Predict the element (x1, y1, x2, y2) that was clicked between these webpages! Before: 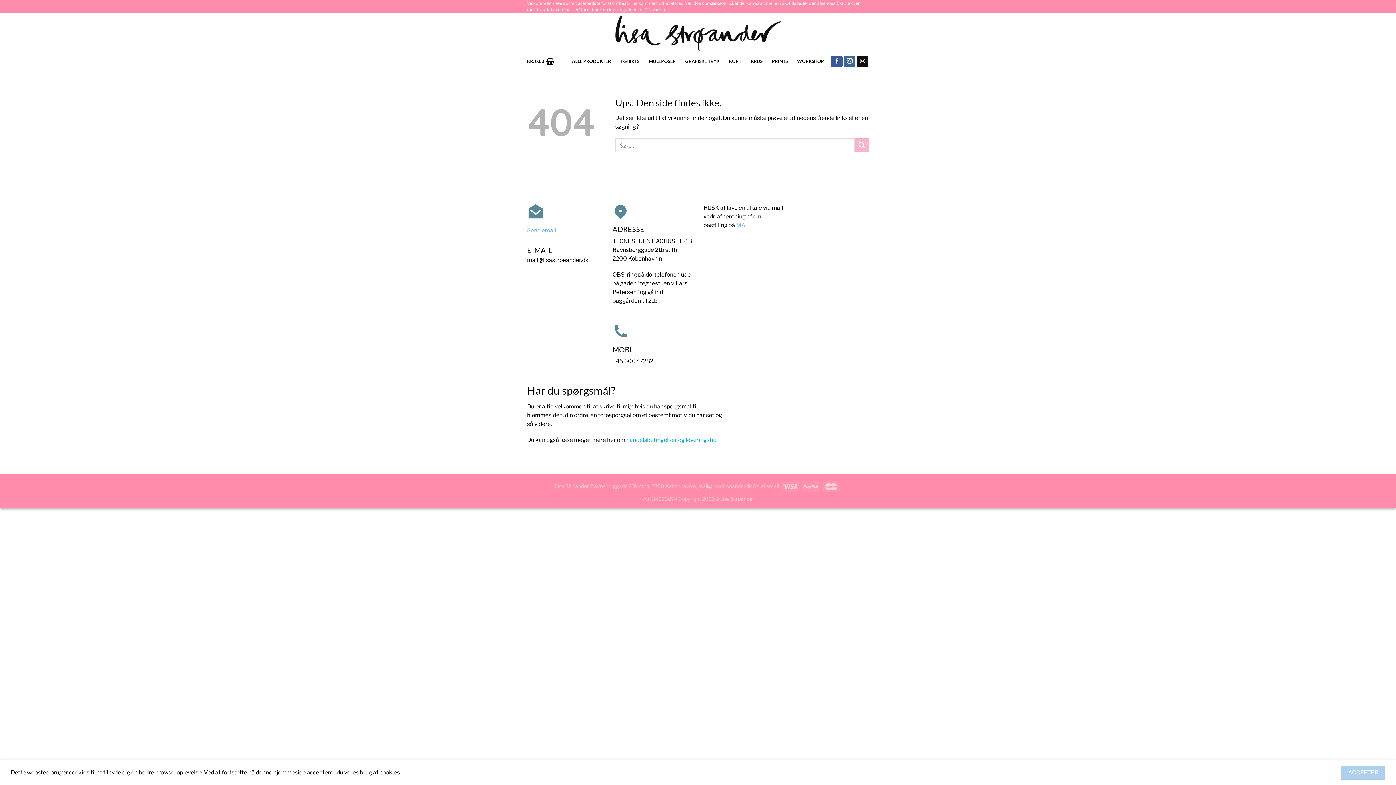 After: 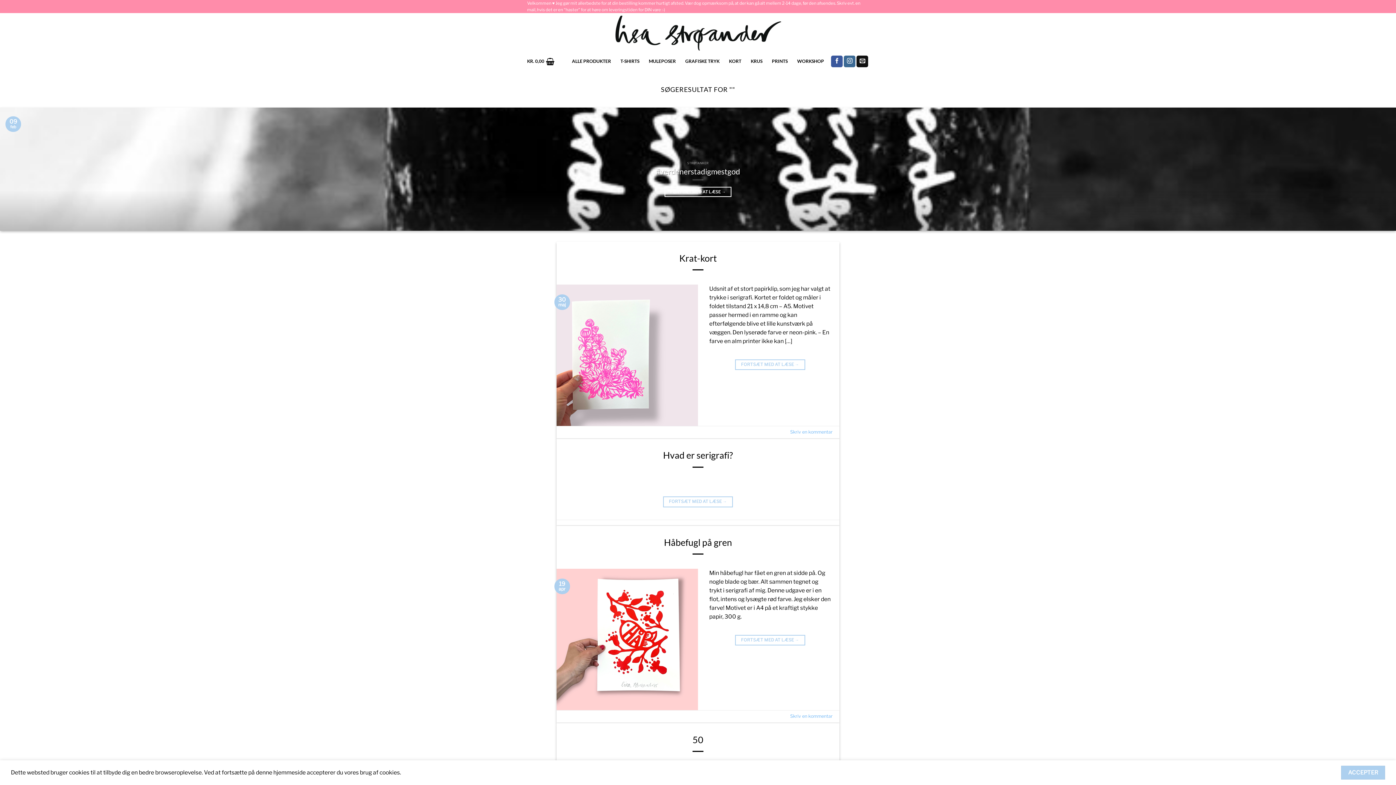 Action: bbox: (855, 138, 869, 152) label: Send